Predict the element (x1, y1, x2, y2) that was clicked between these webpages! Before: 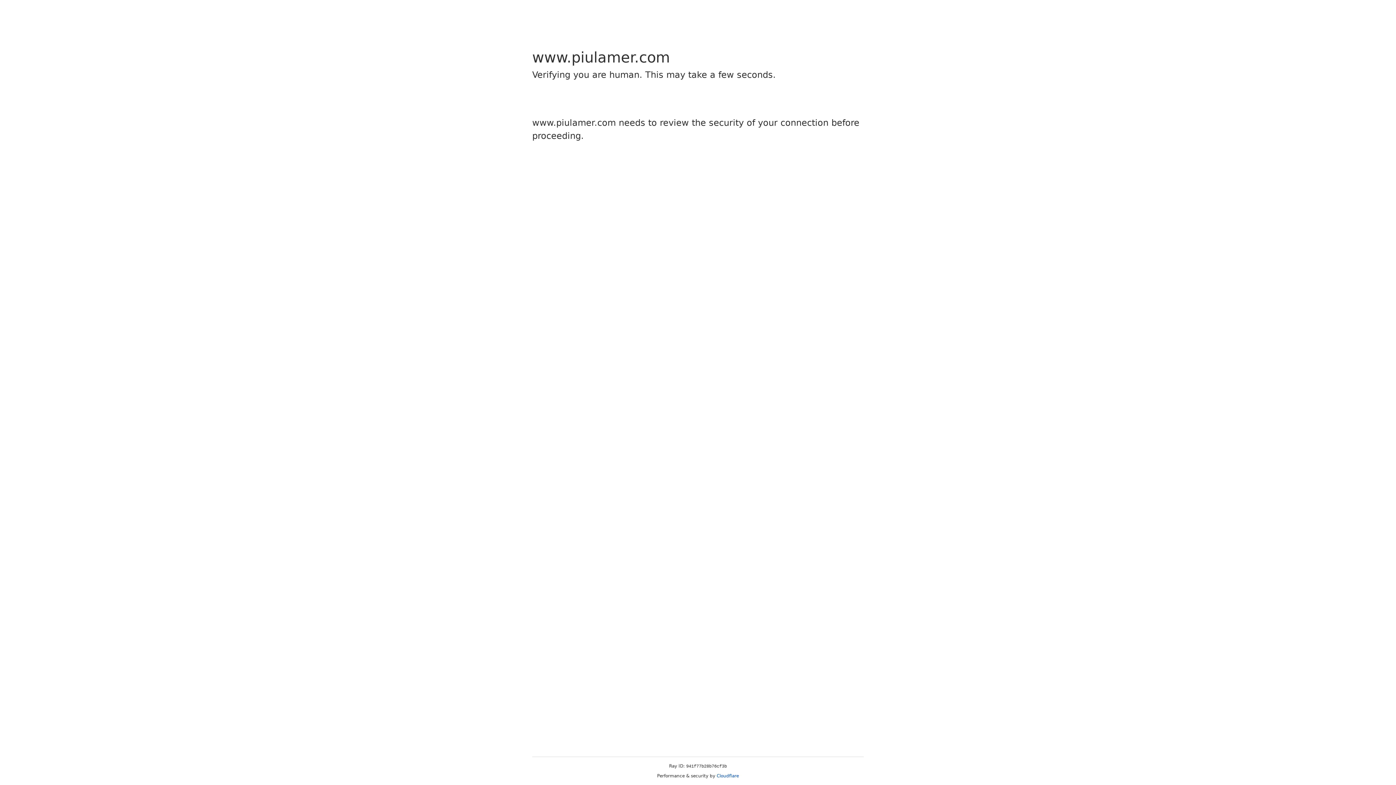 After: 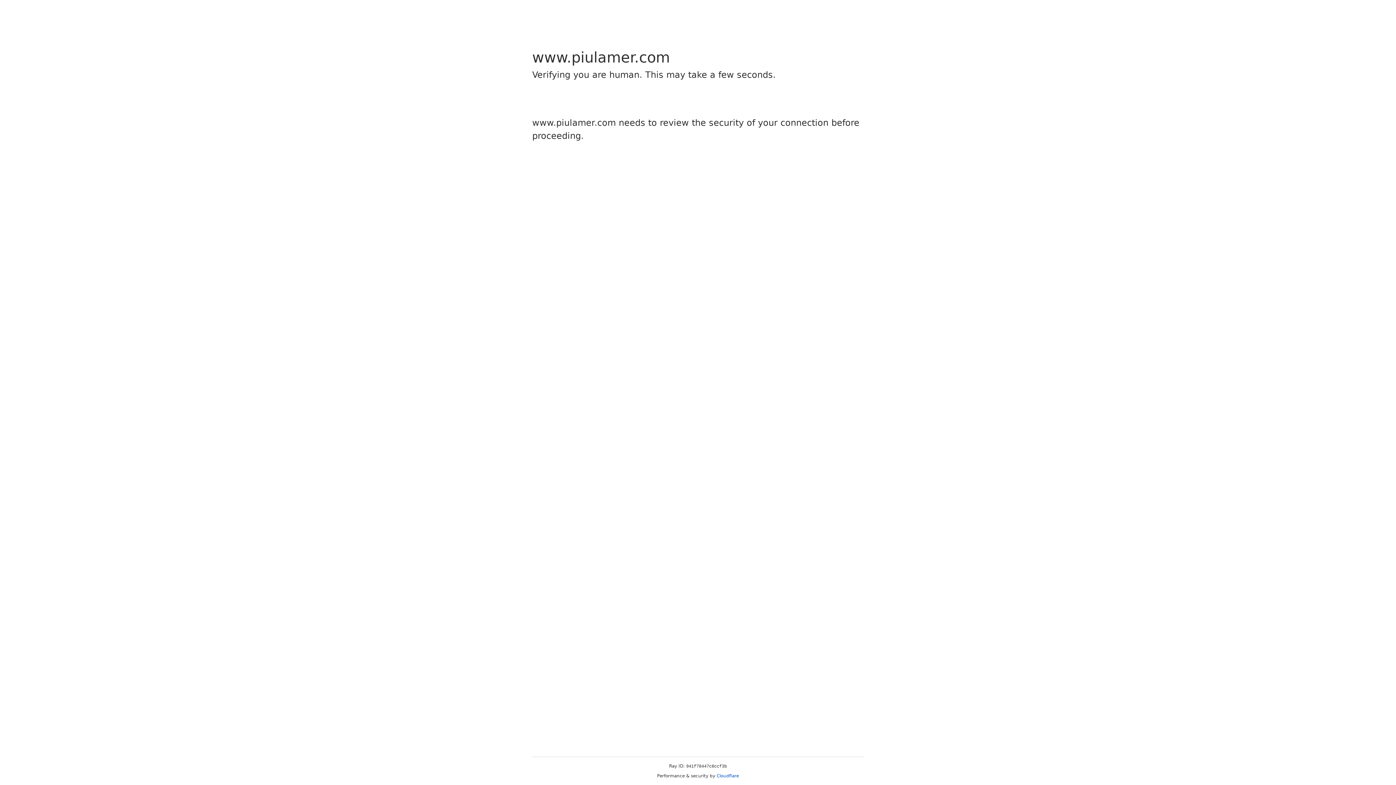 Action: label: Cloudflare bbox: (716, 773, 739, 778)